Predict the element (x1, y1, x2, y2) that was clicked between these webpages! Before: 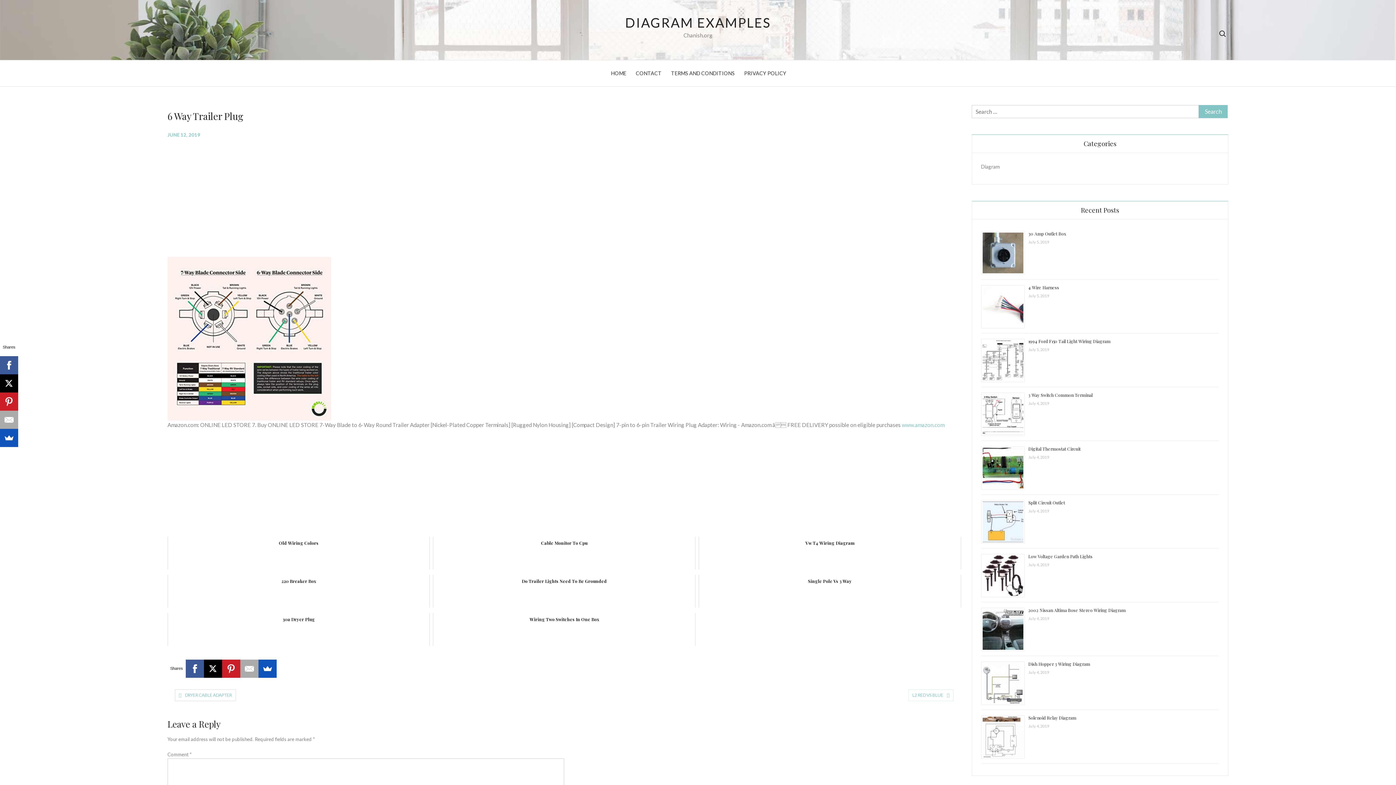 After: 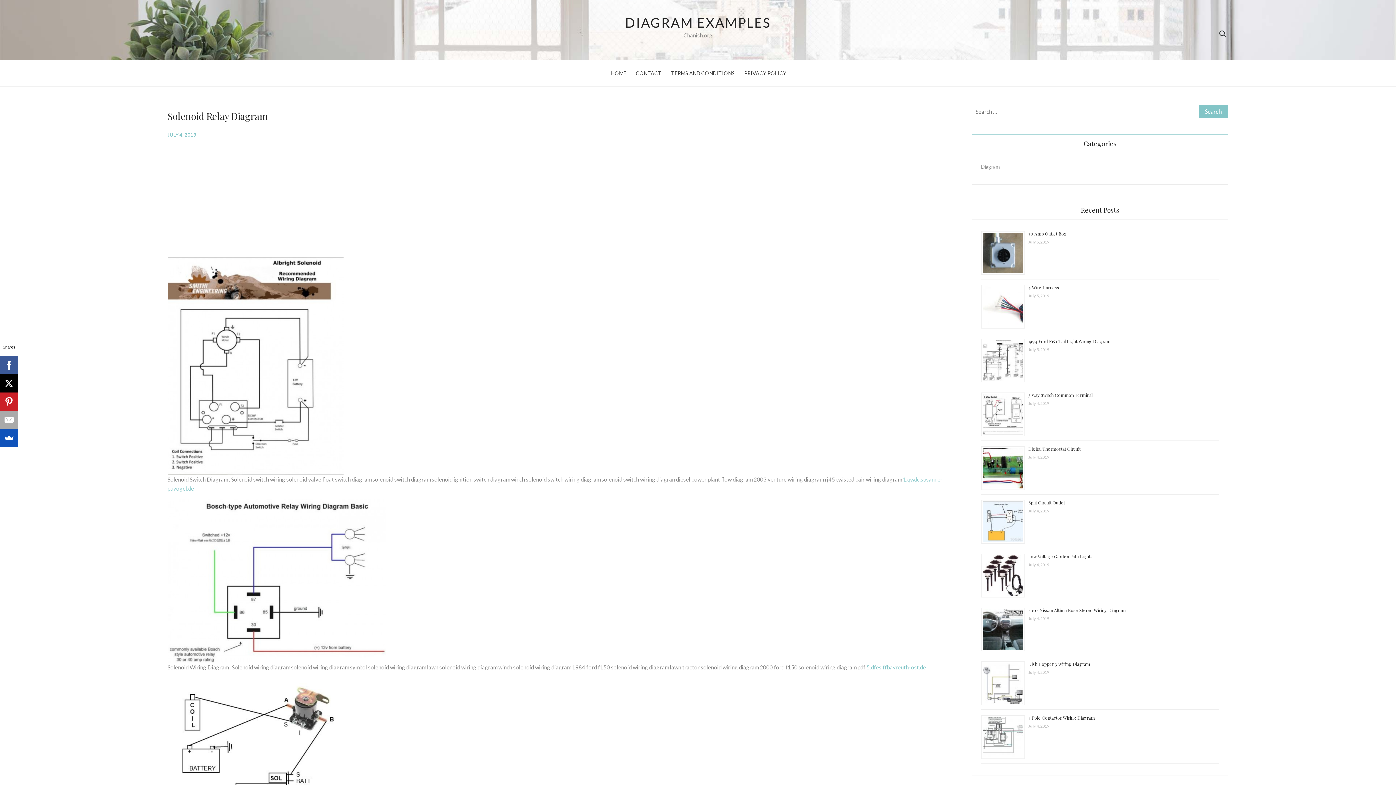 Action: bbox: (1028, 715, 1076, 721) label: Solenoid Relay Diagram